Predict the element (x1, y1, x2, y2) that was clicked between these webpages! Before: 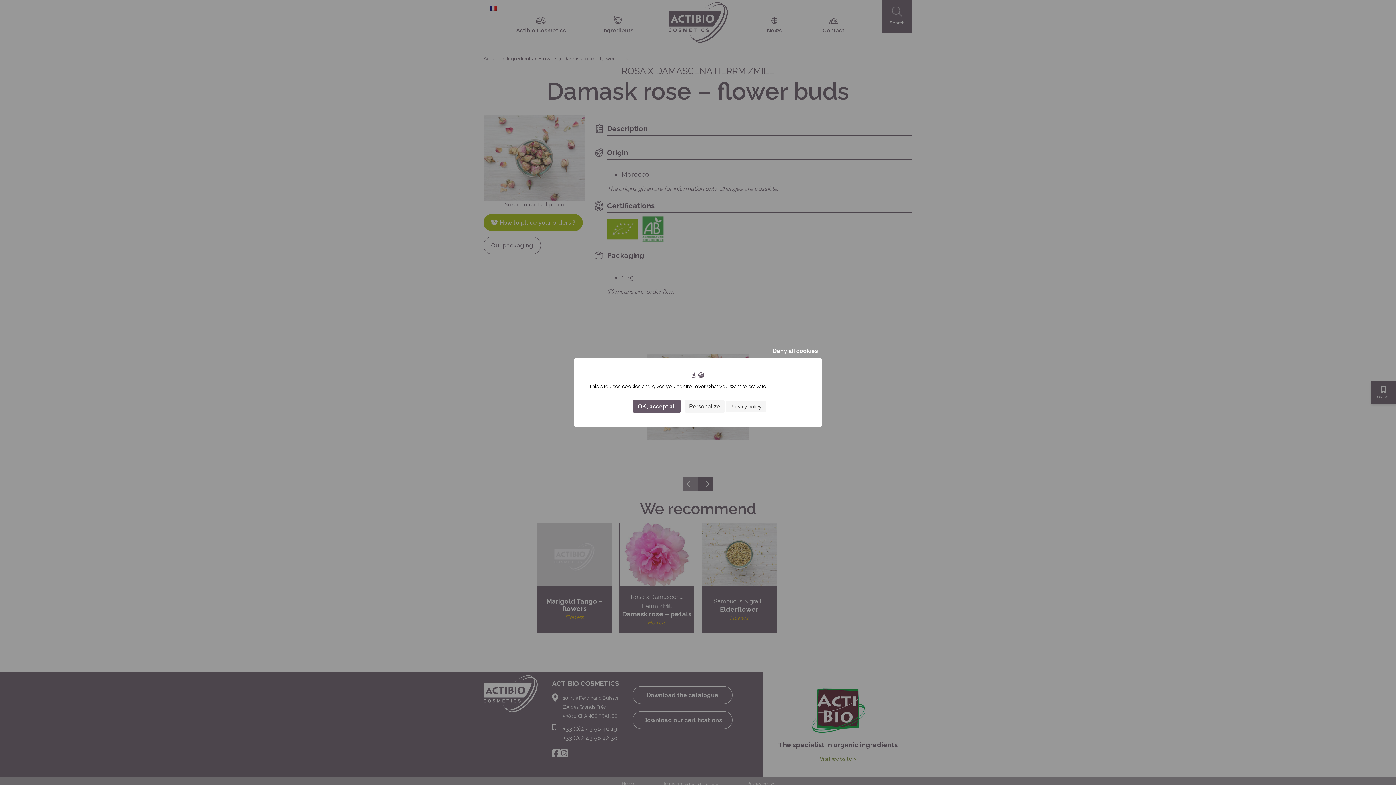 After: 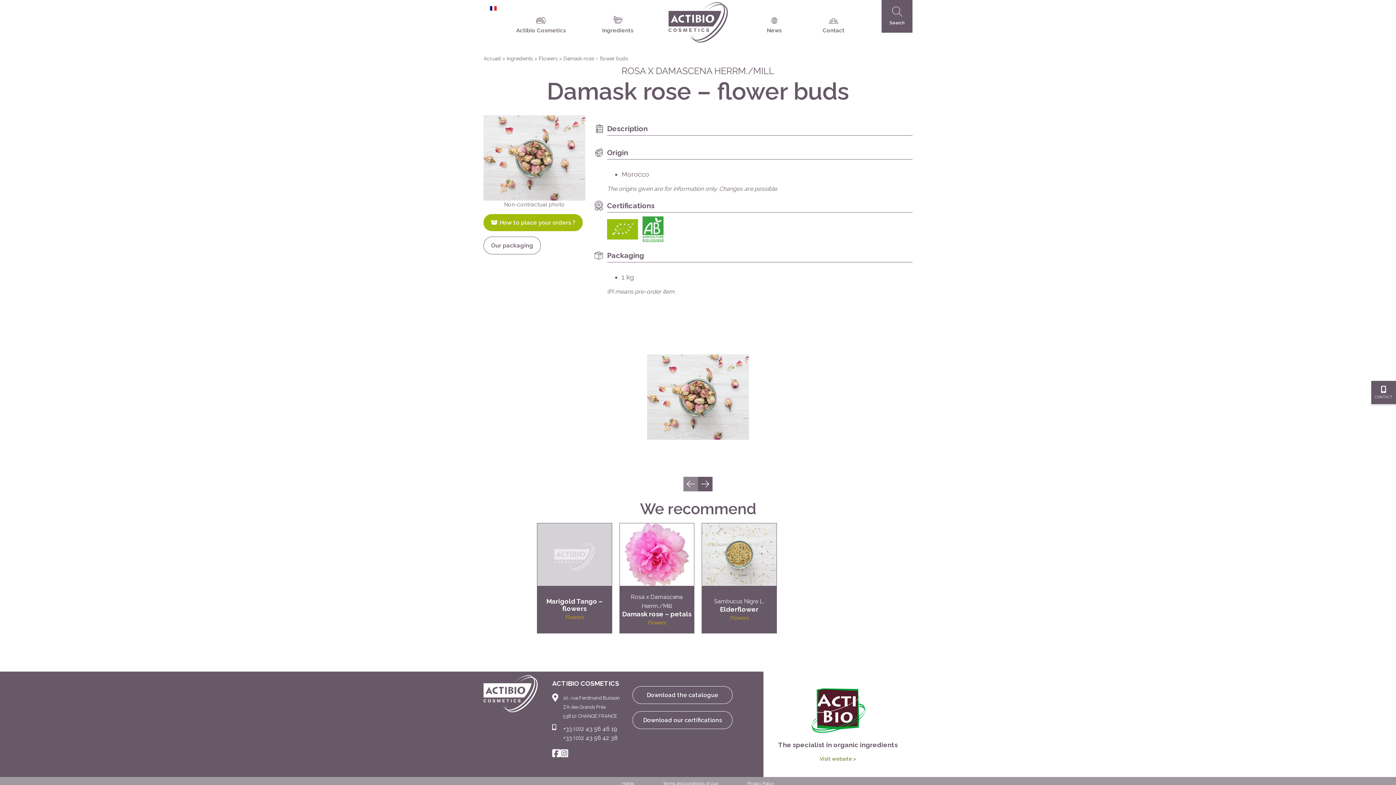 Action: bbox: (769, 344, 821, 358) label: Cookies : Deny all cookies